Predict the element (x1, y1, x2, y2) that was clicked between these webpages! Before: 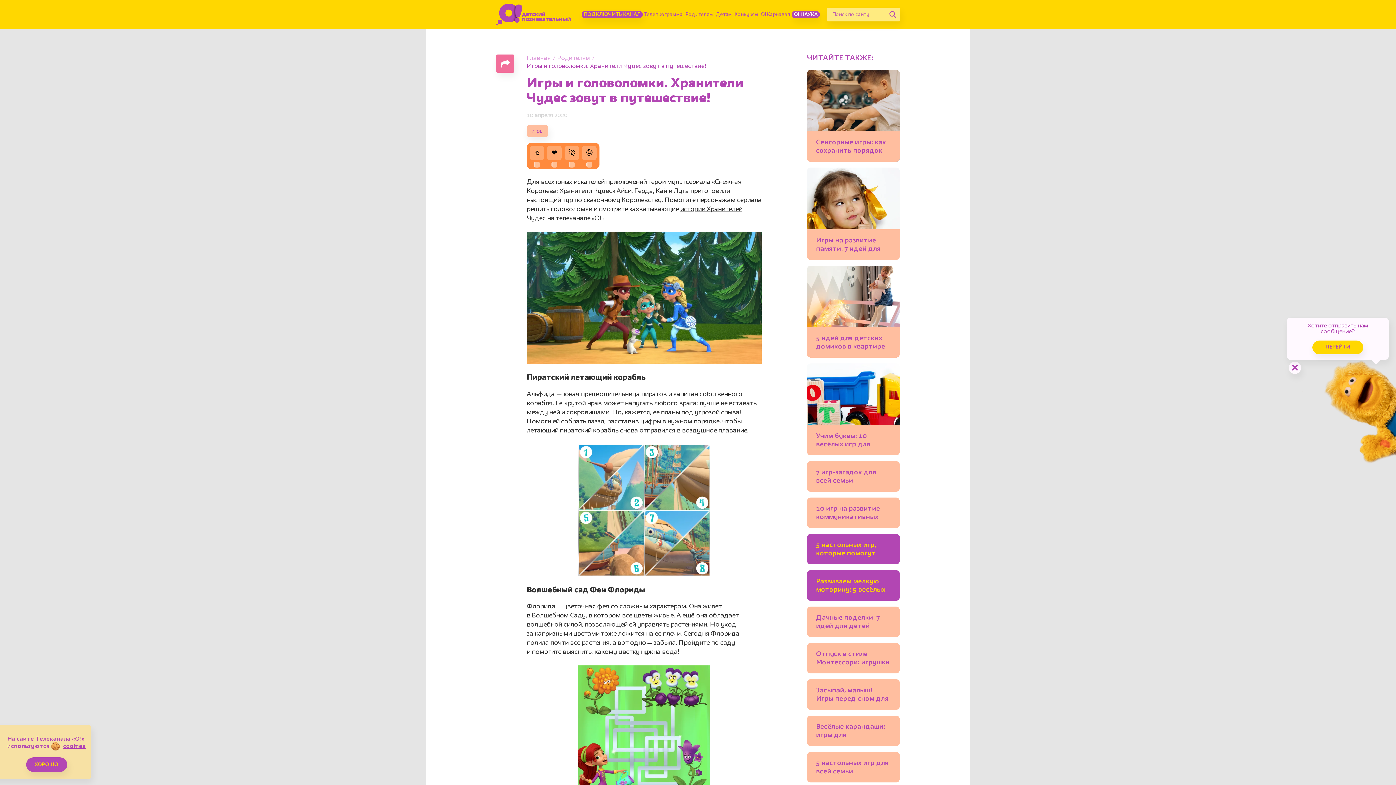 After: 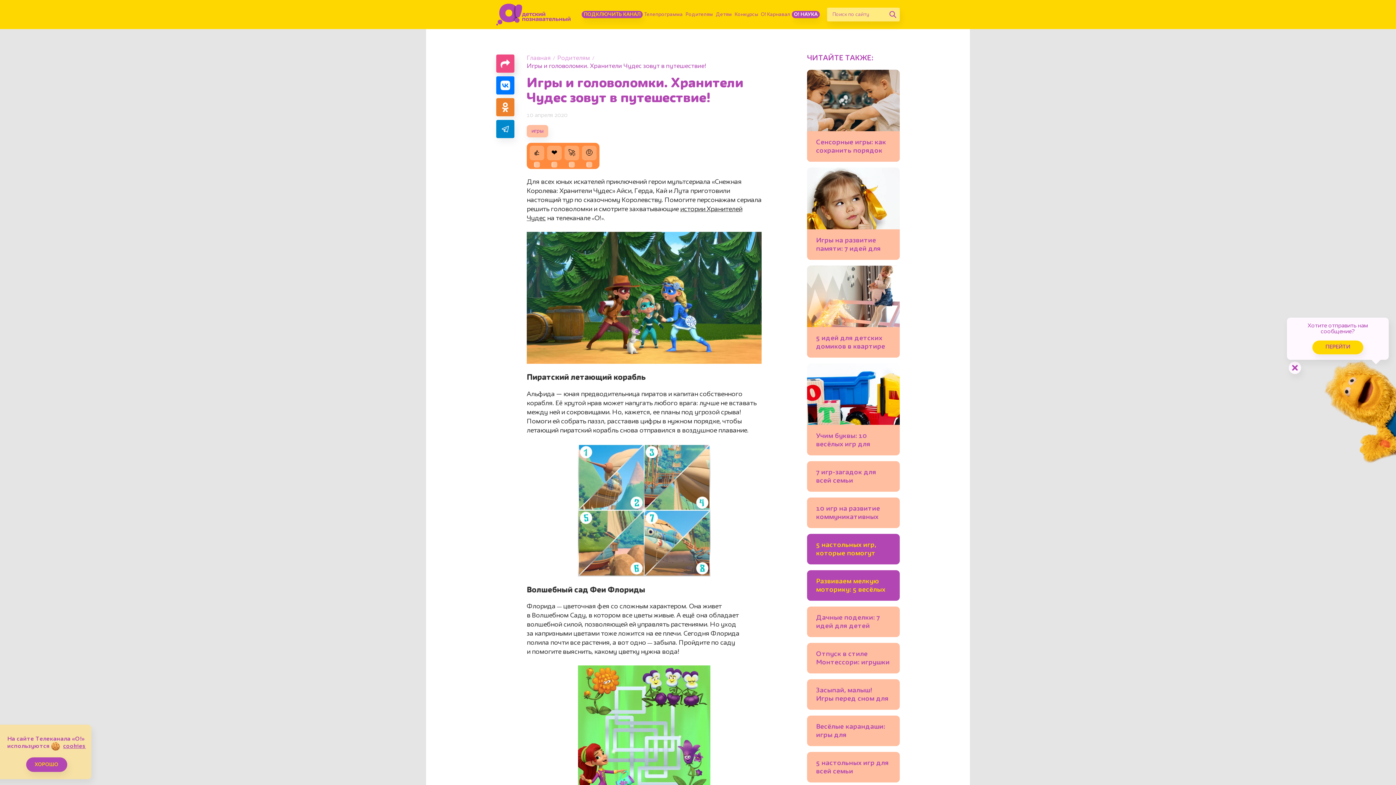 Action: label: Поделиться страницей bbox: (496, 54, 514, 72)